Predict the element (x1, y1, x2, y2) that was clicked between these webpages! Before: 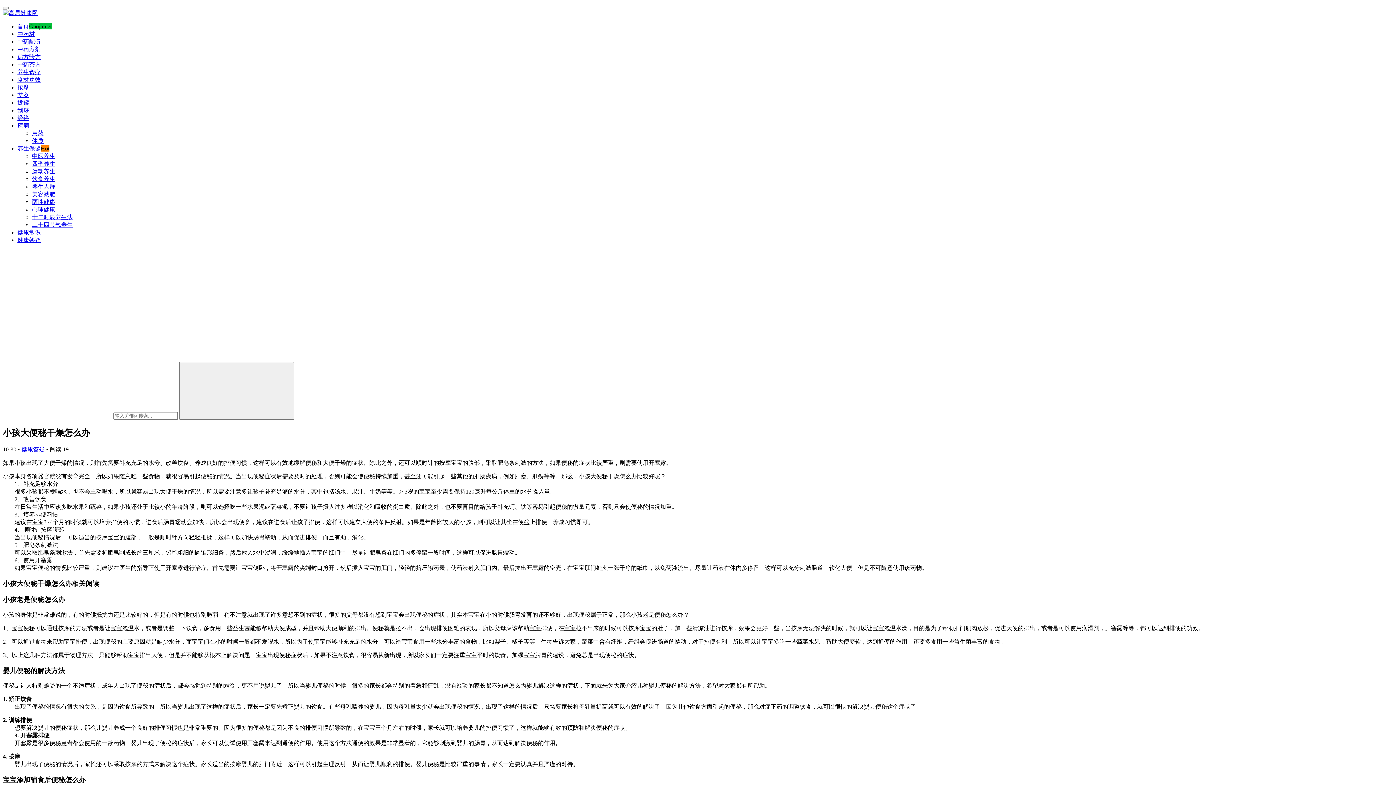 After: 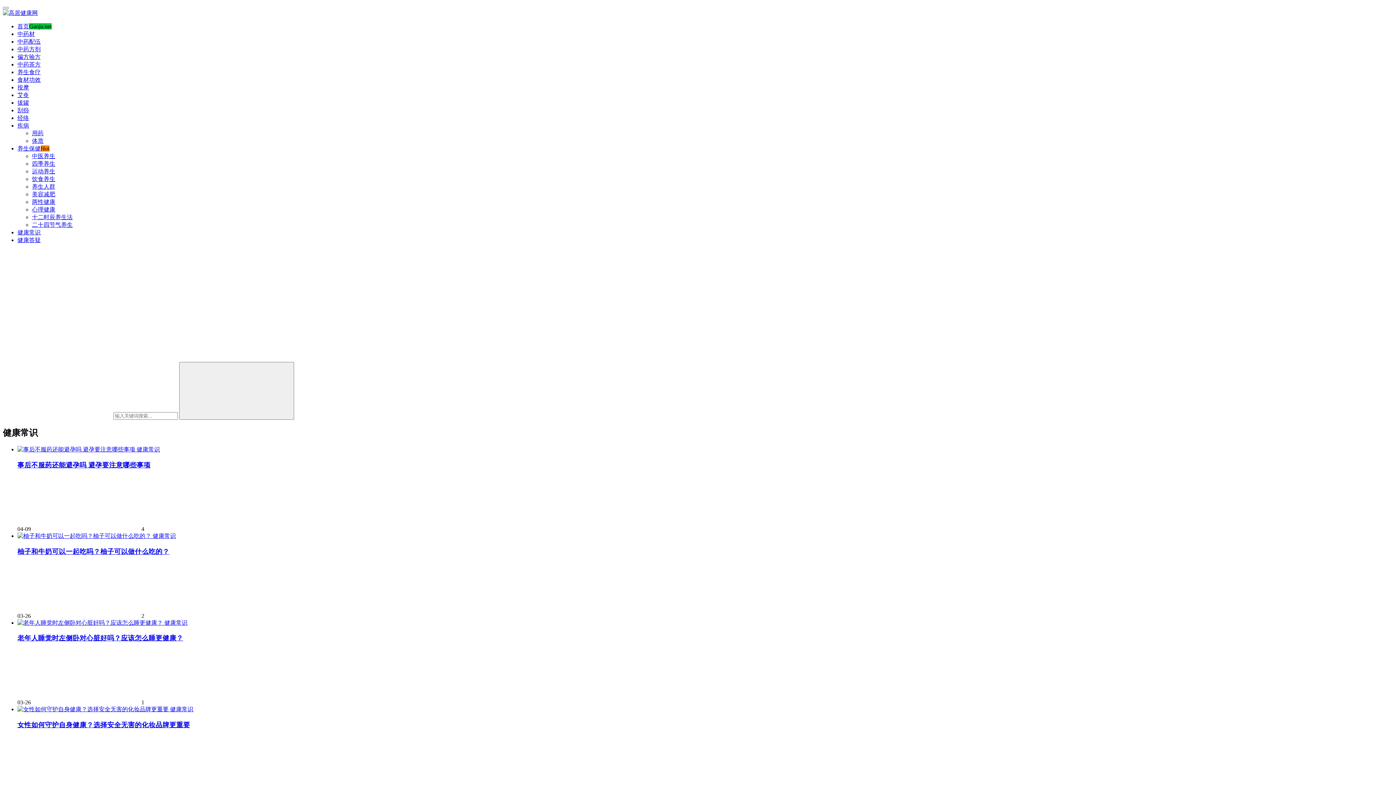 Action: label: 健康常识 bbox: (17, 229, 40, 235)